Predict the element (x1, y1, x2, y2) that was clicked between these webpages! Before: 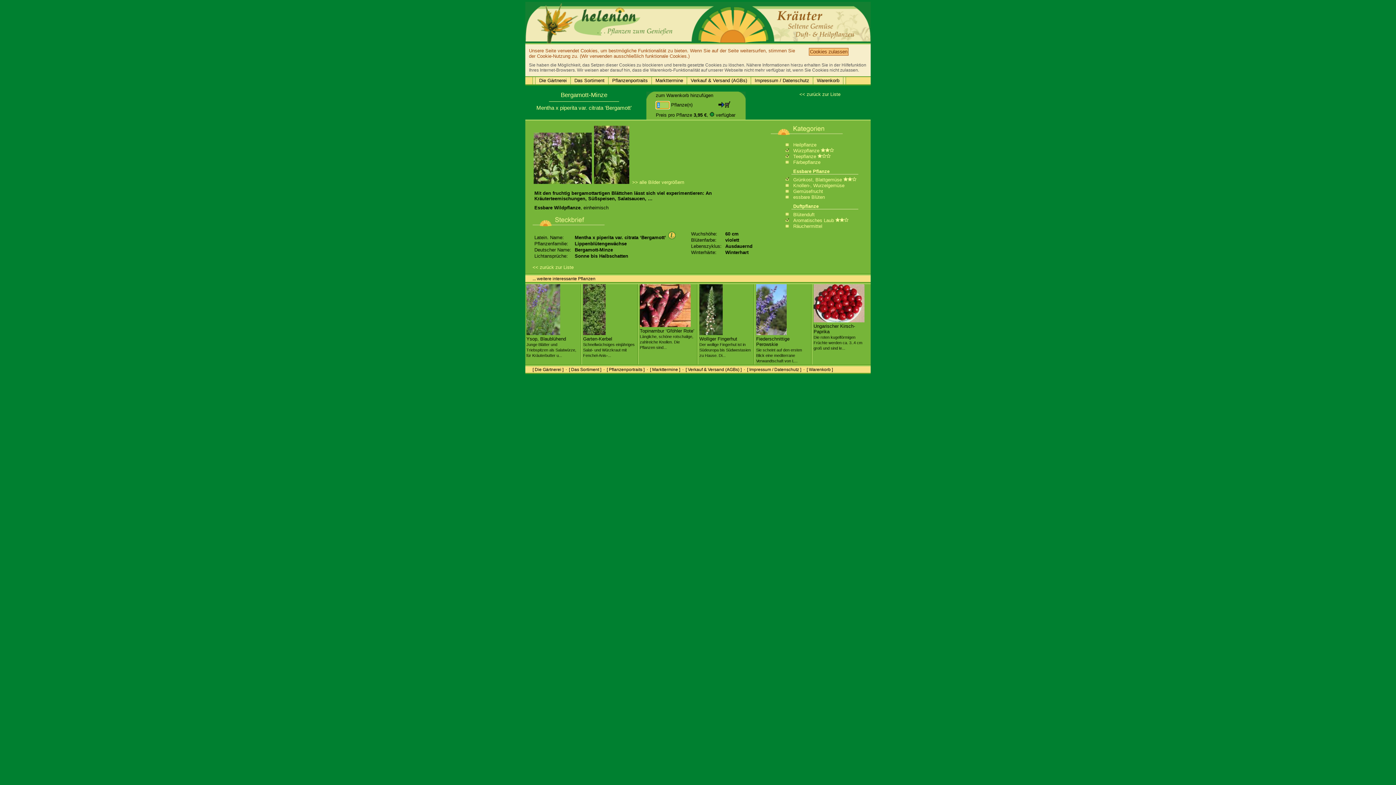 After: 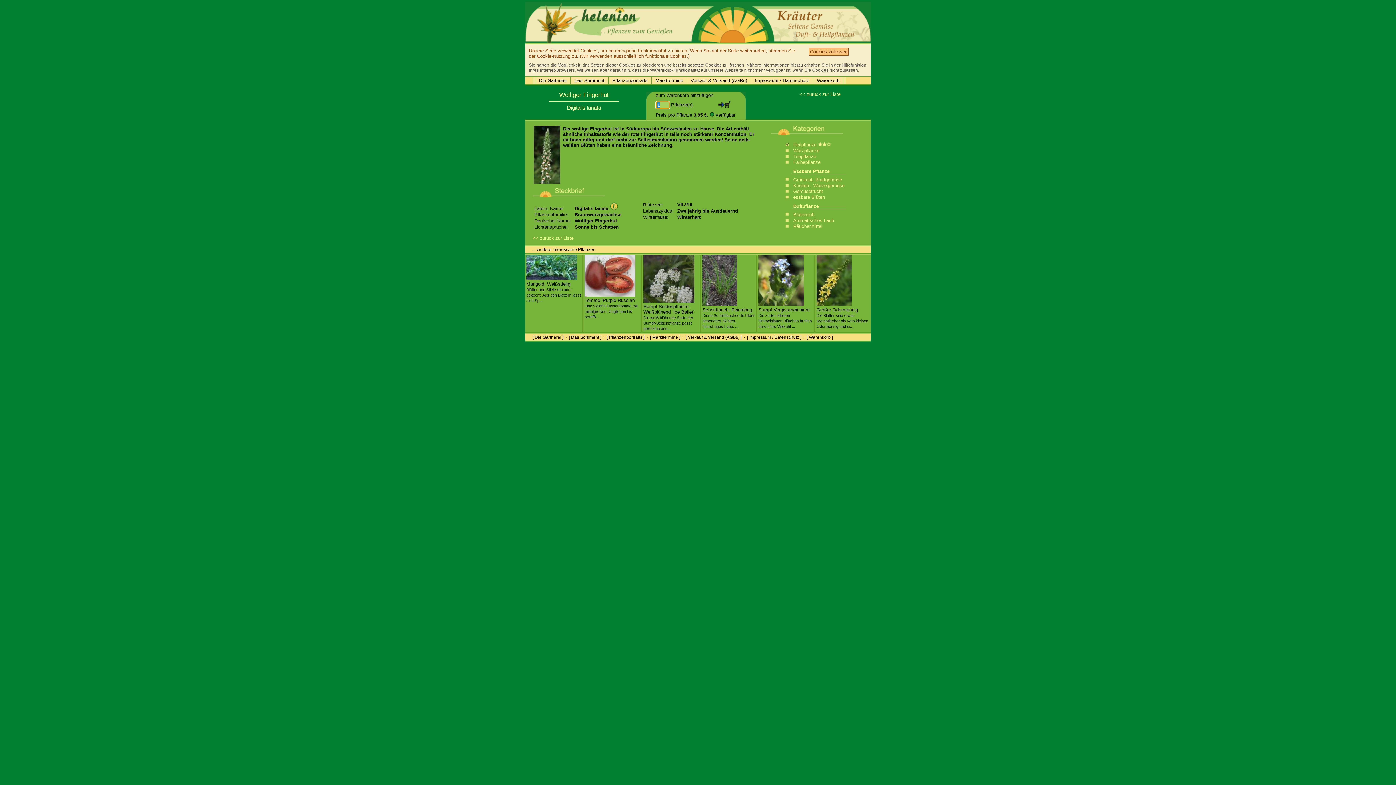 Action: bbox: (699, 330, 750, 358) label: 
Wolliger Fingerhut
Der wollige Fingerhut ist in Südeuropa bis Südwestasien zu Hause. Di...